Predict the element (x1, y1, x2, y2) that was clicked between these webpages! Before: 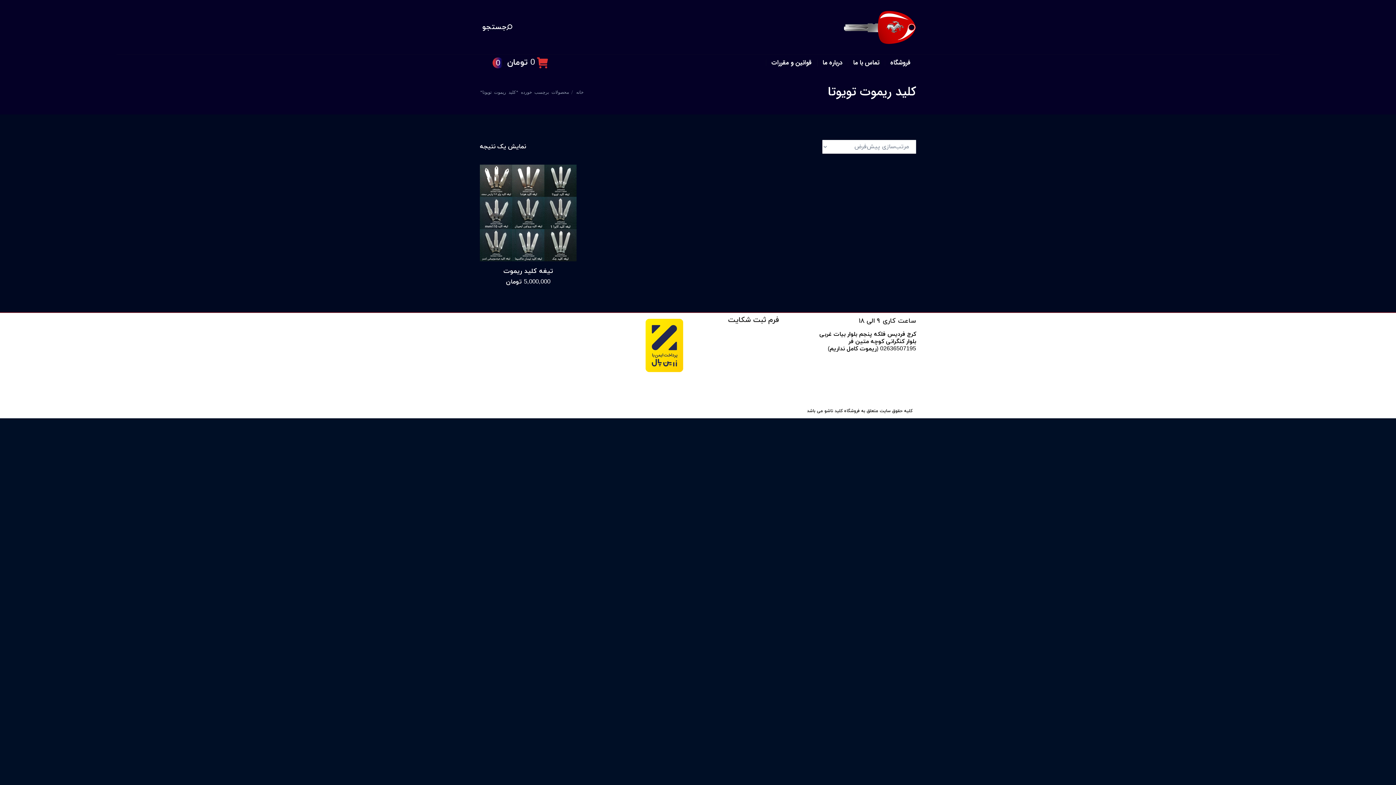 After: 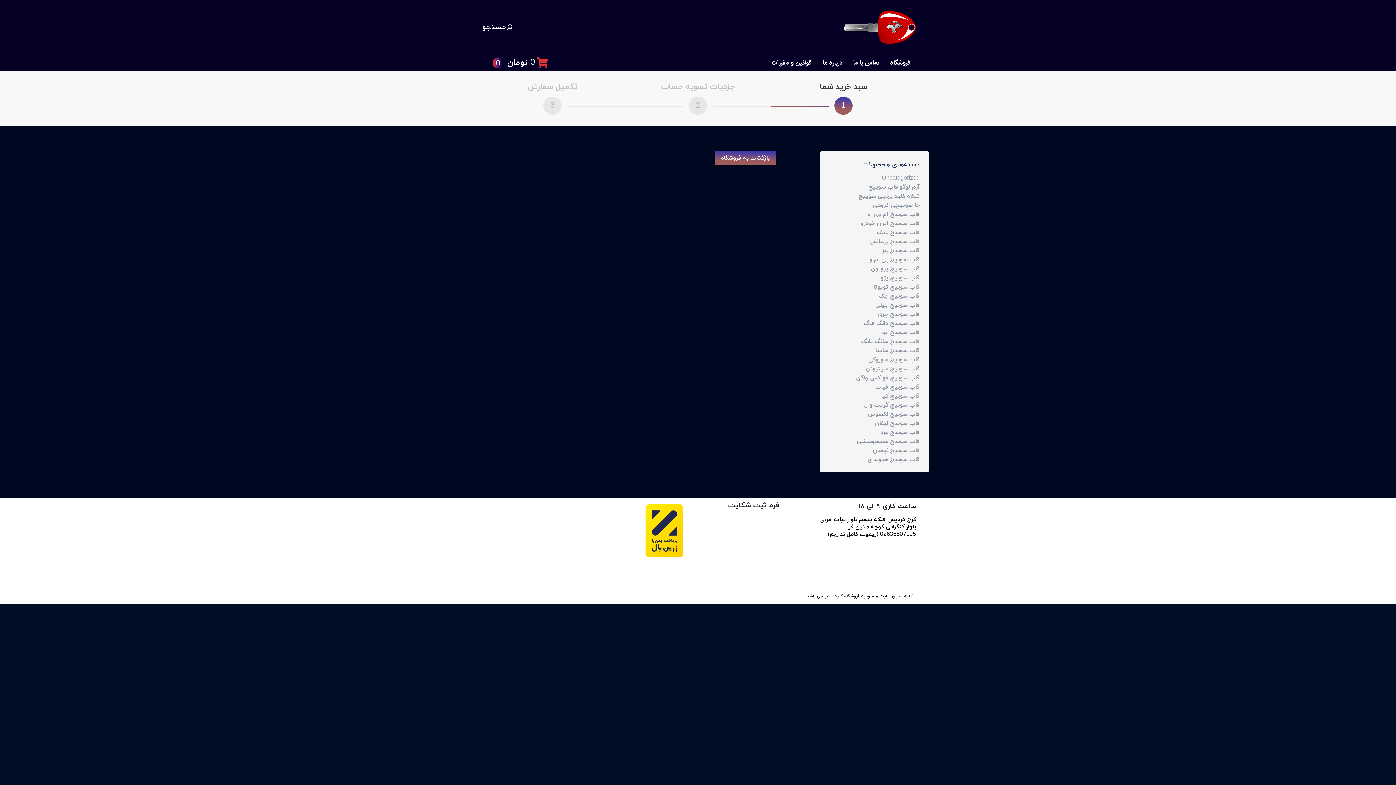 Action: label: 0 تومان
0 bbox: (490, 57, 558, 68)